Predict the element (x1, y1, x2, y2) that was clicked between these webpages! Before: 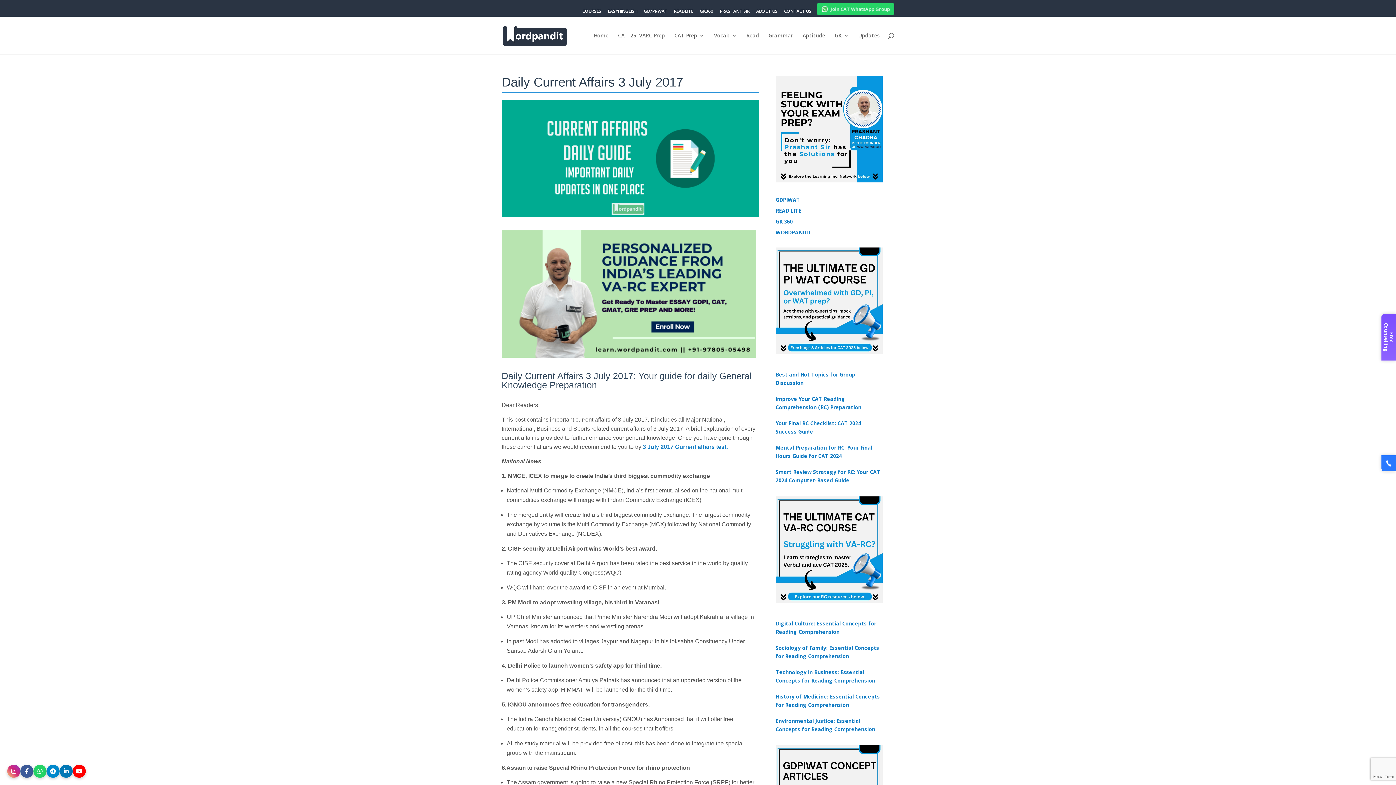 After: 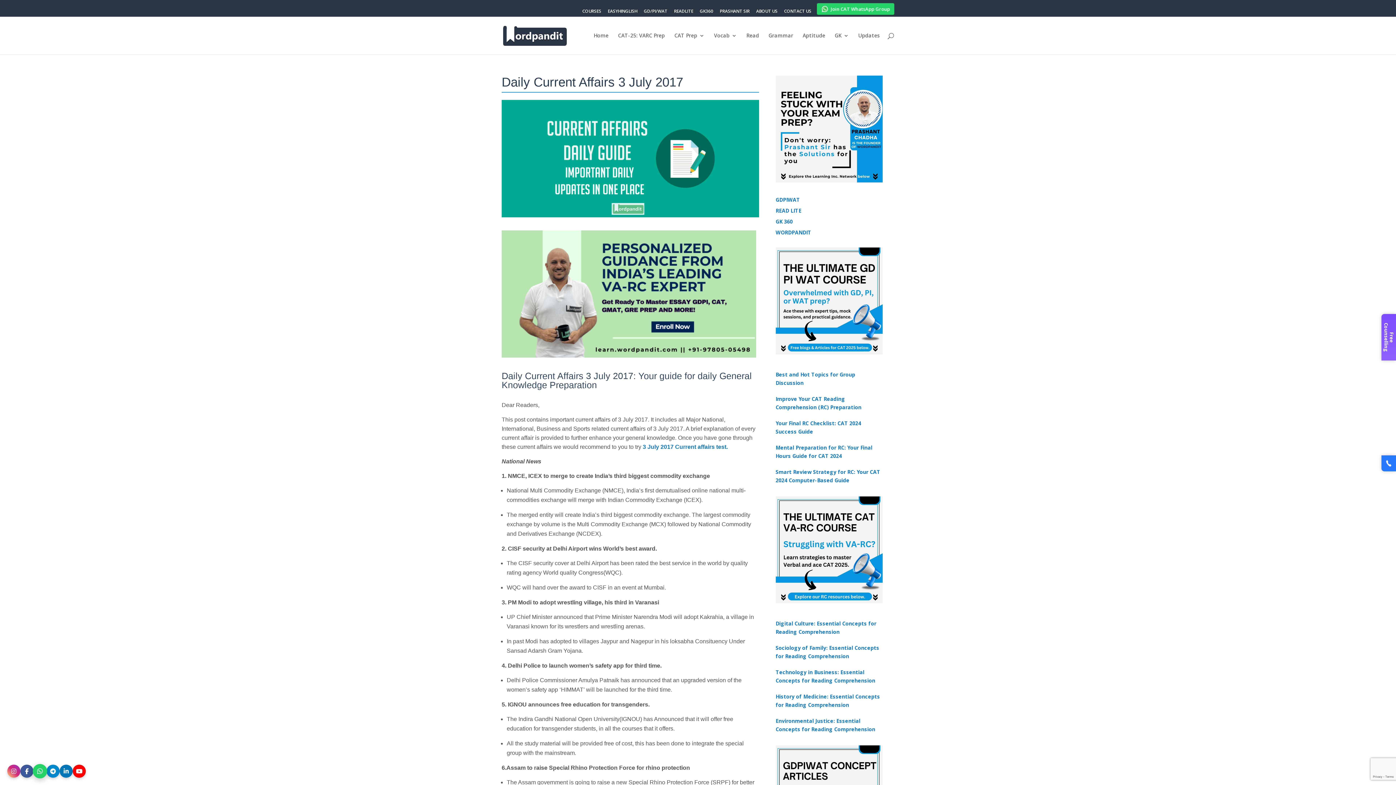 Action: bbox: (33, 765, 46, 778) label: WhatsApp